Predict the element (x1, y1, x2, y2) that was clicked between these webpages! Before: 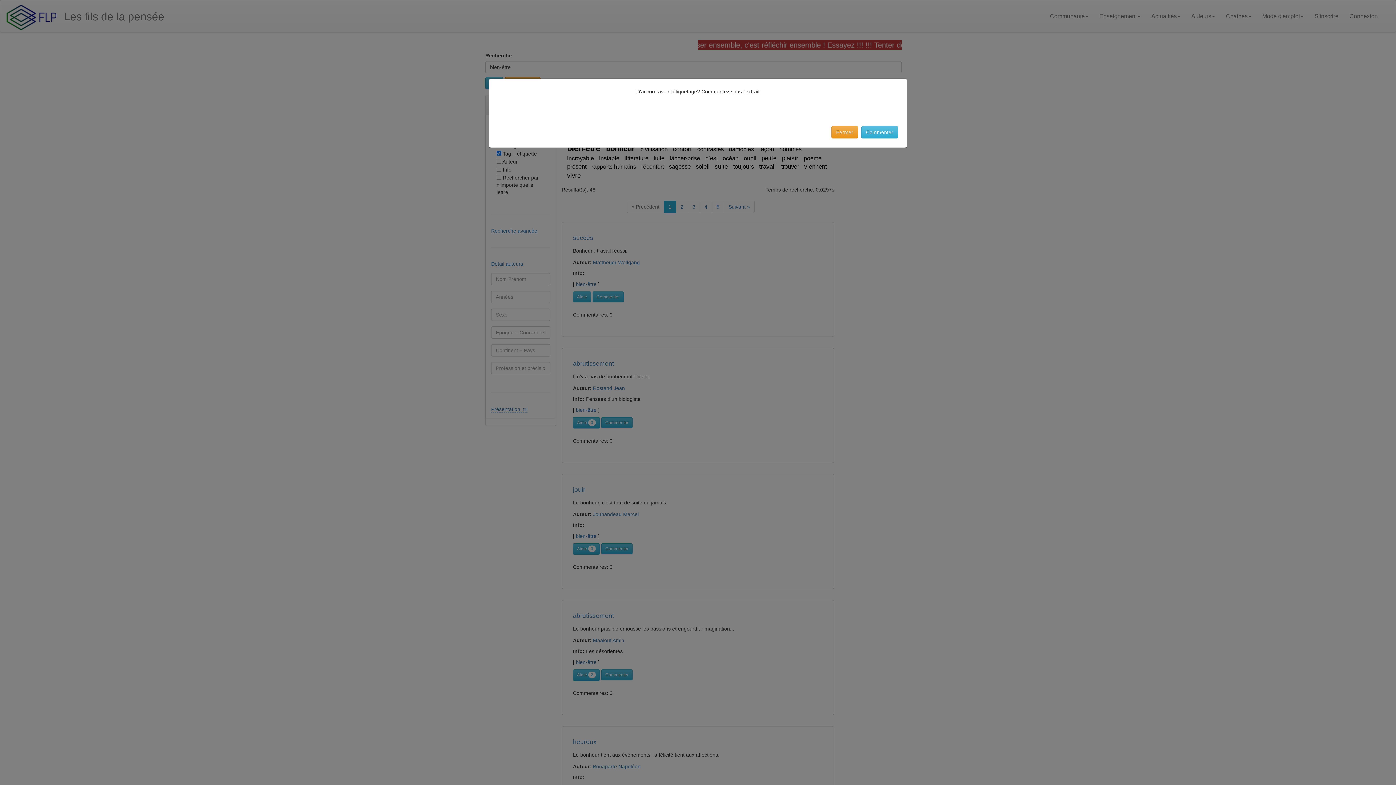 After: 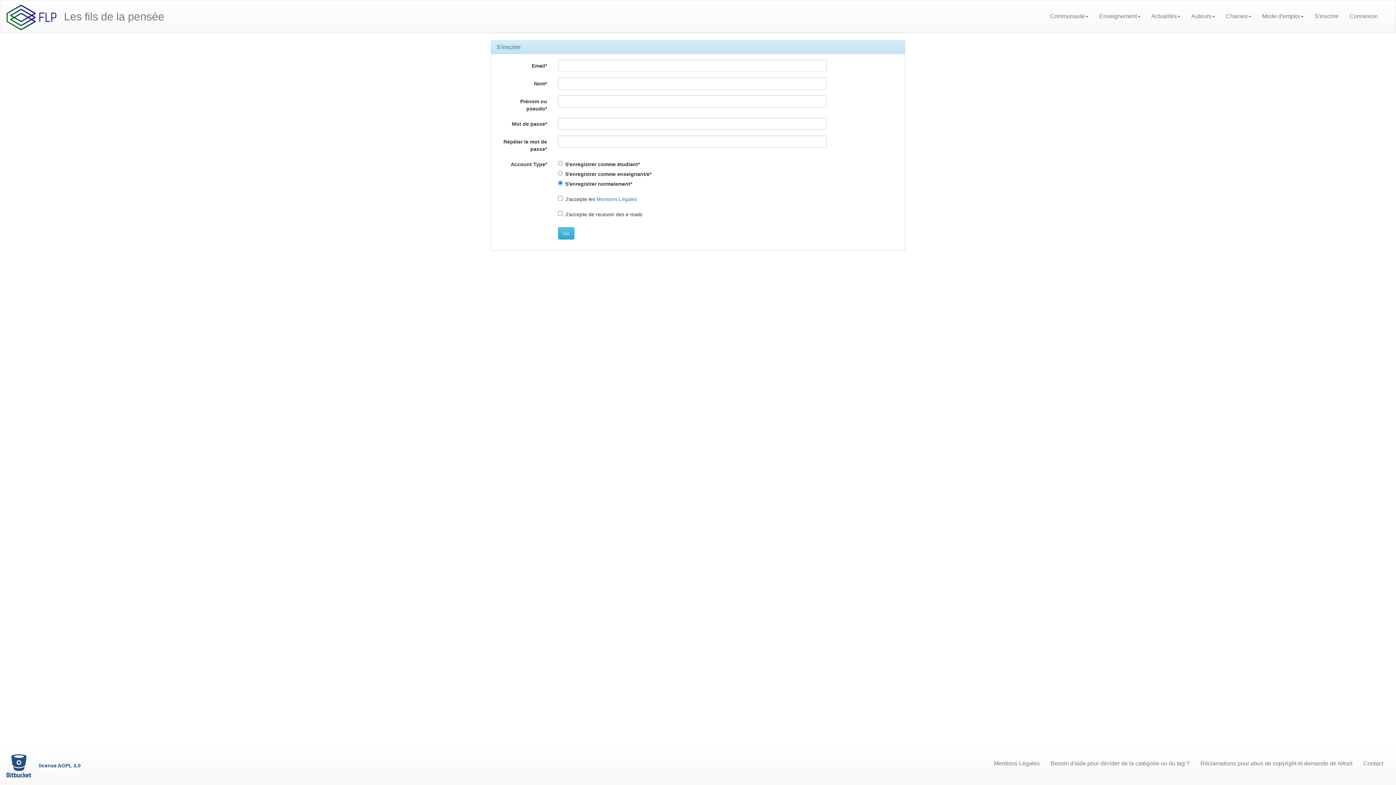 Action: label: Commenter bbox: (861, 126, 898, 138)